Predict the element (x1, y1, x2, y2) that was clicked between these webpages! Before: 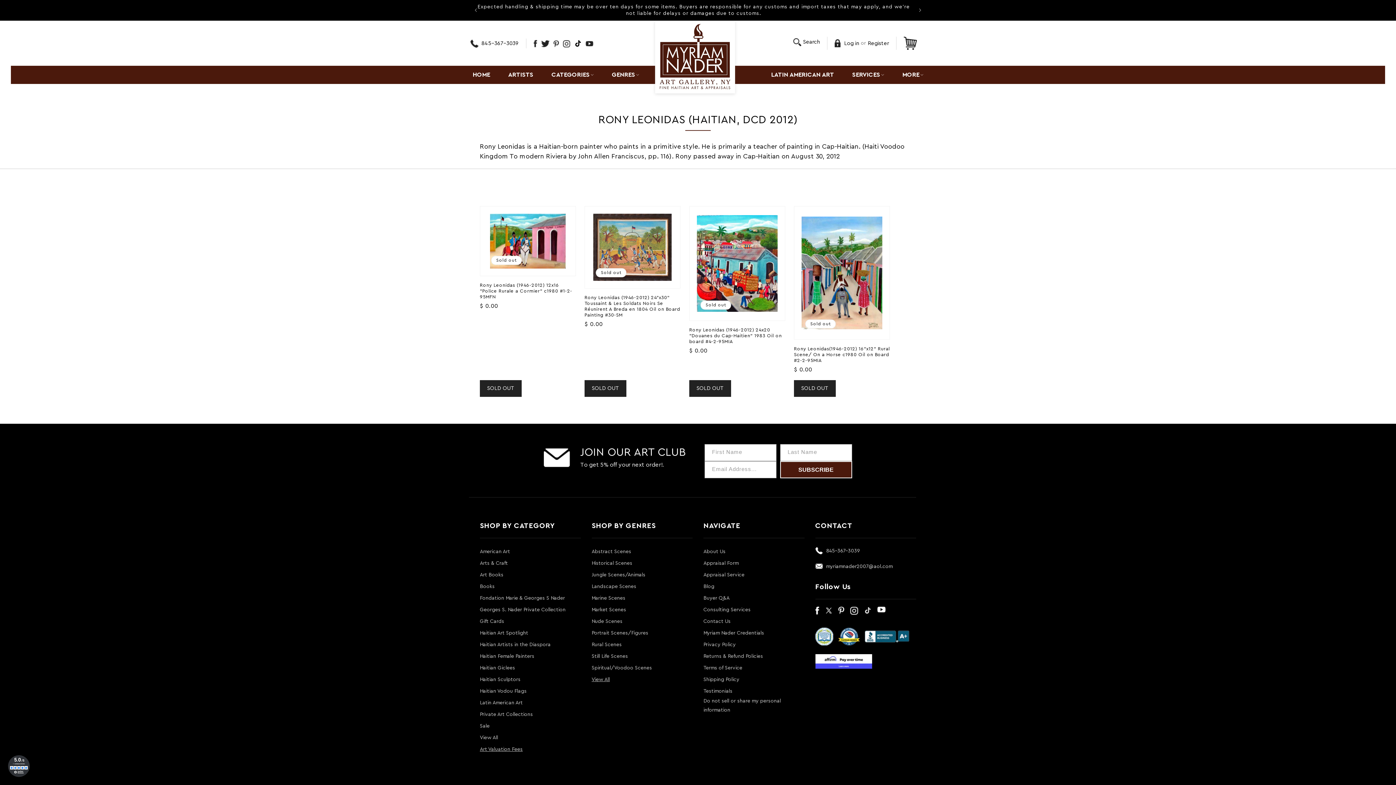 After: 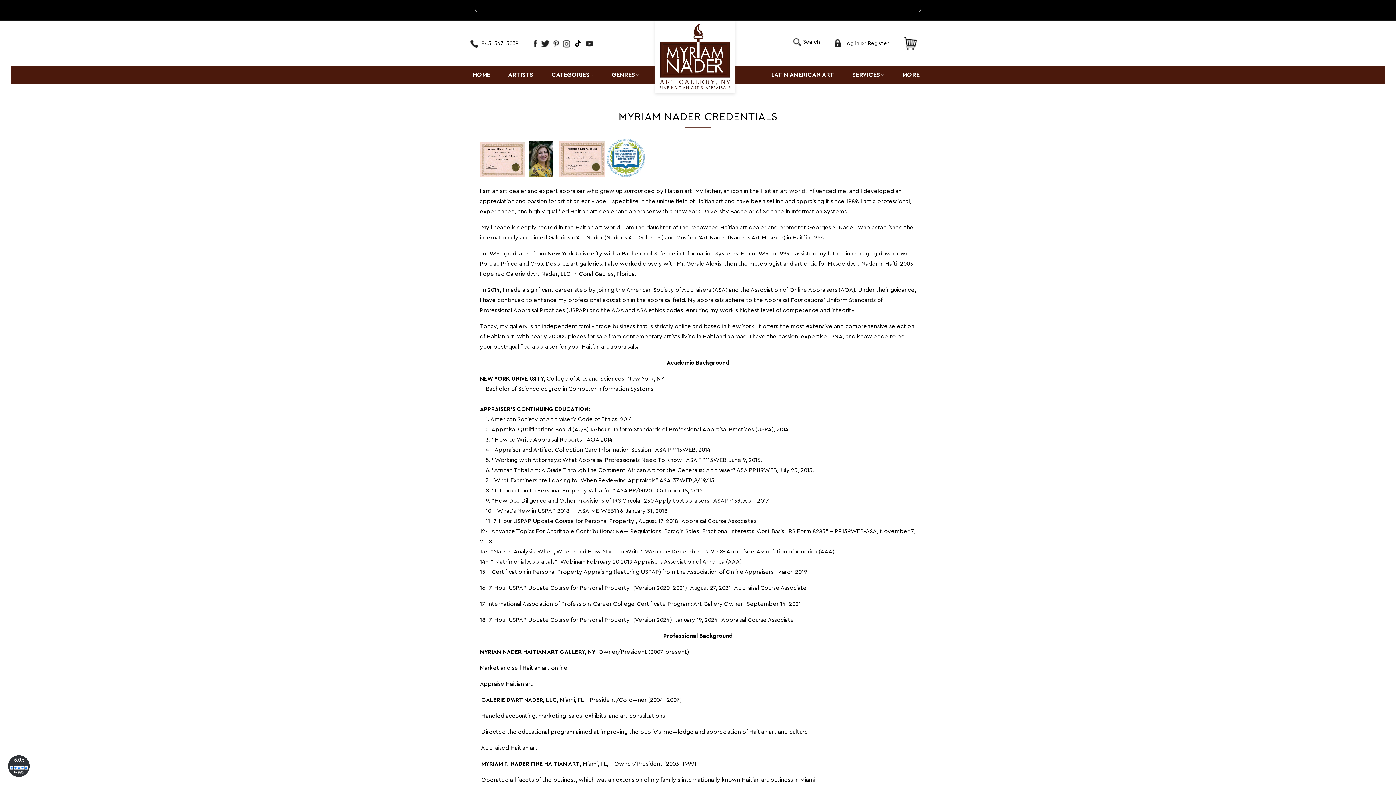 Action: bbox: (703, 629, 764, 638) label: Myriam Nader Credentials